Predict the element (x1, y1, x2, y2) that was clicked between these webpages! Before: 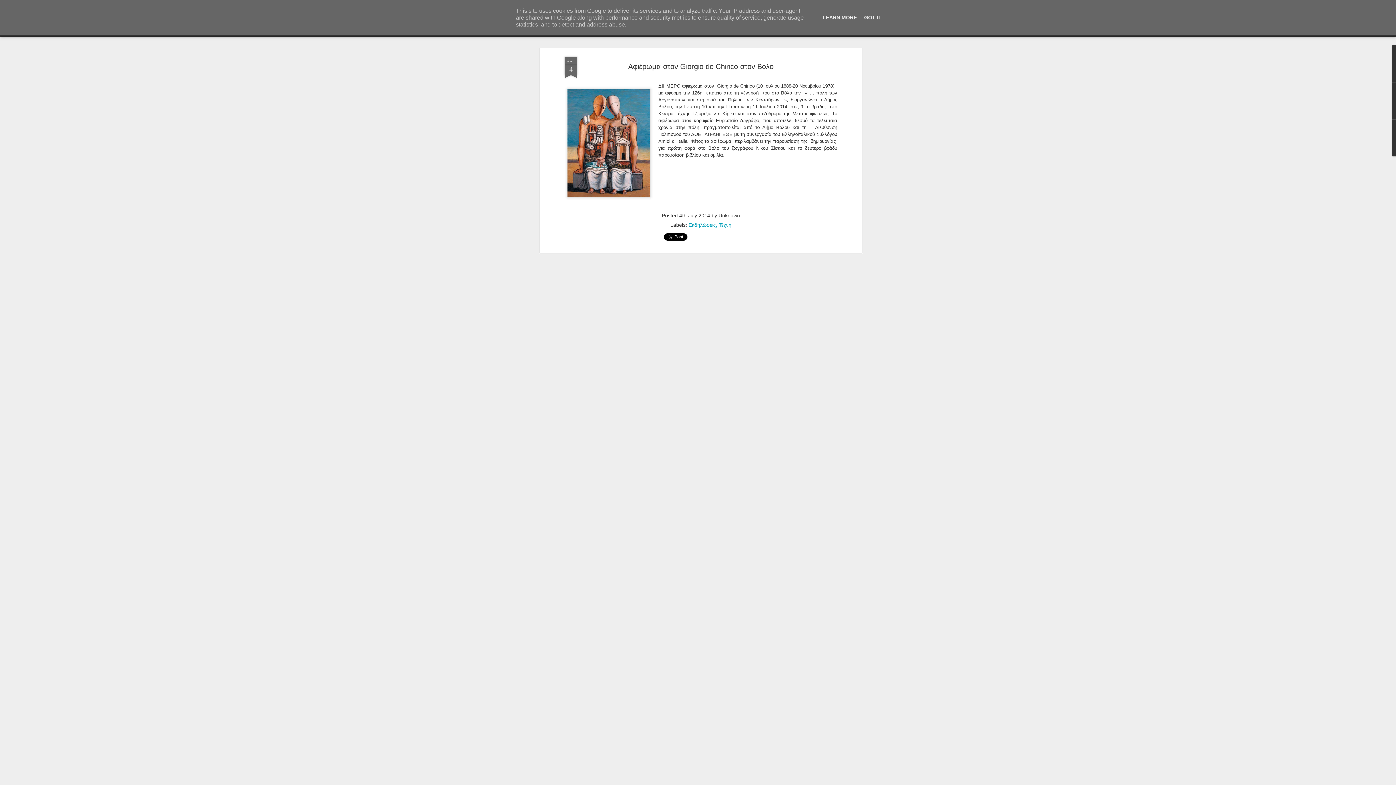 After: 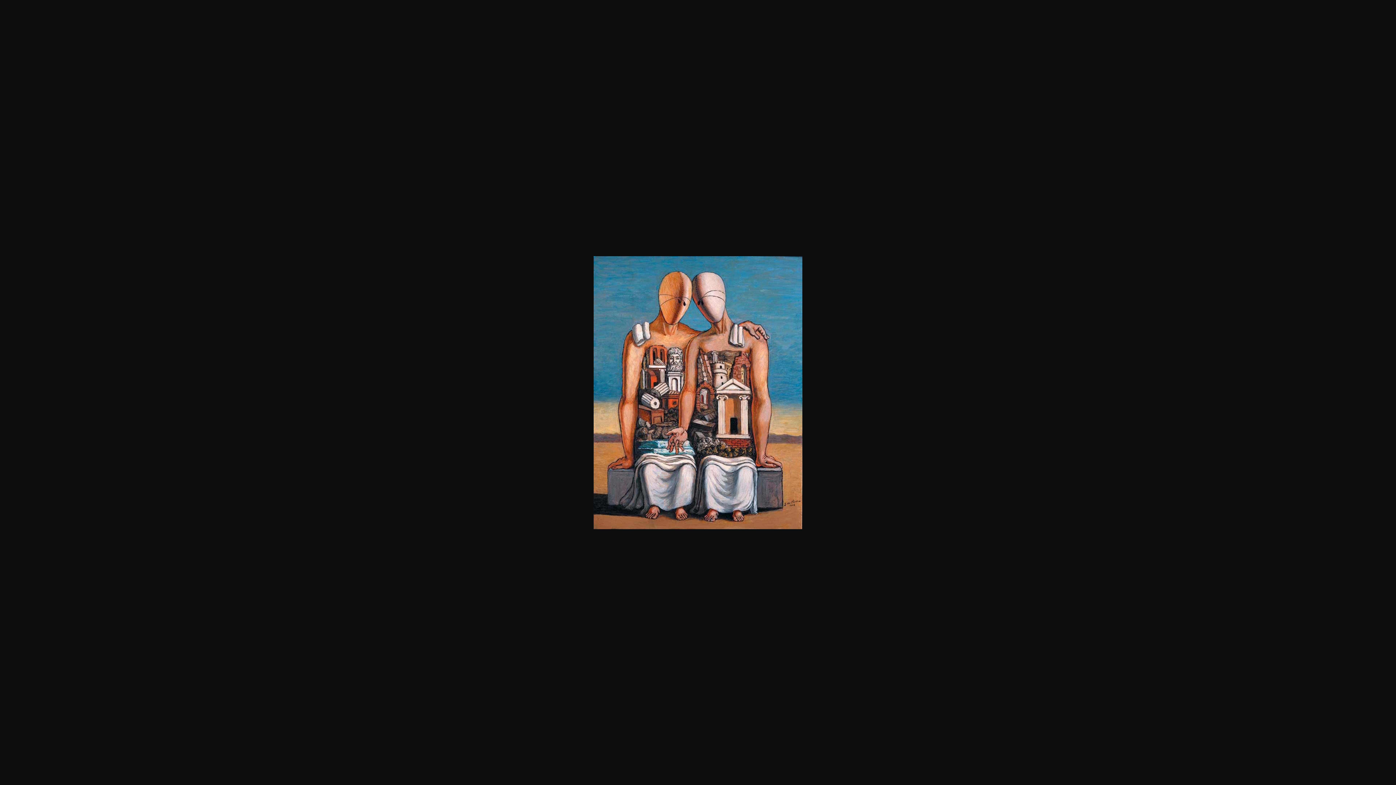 Action: bbox: (564, 82, 653, 206)